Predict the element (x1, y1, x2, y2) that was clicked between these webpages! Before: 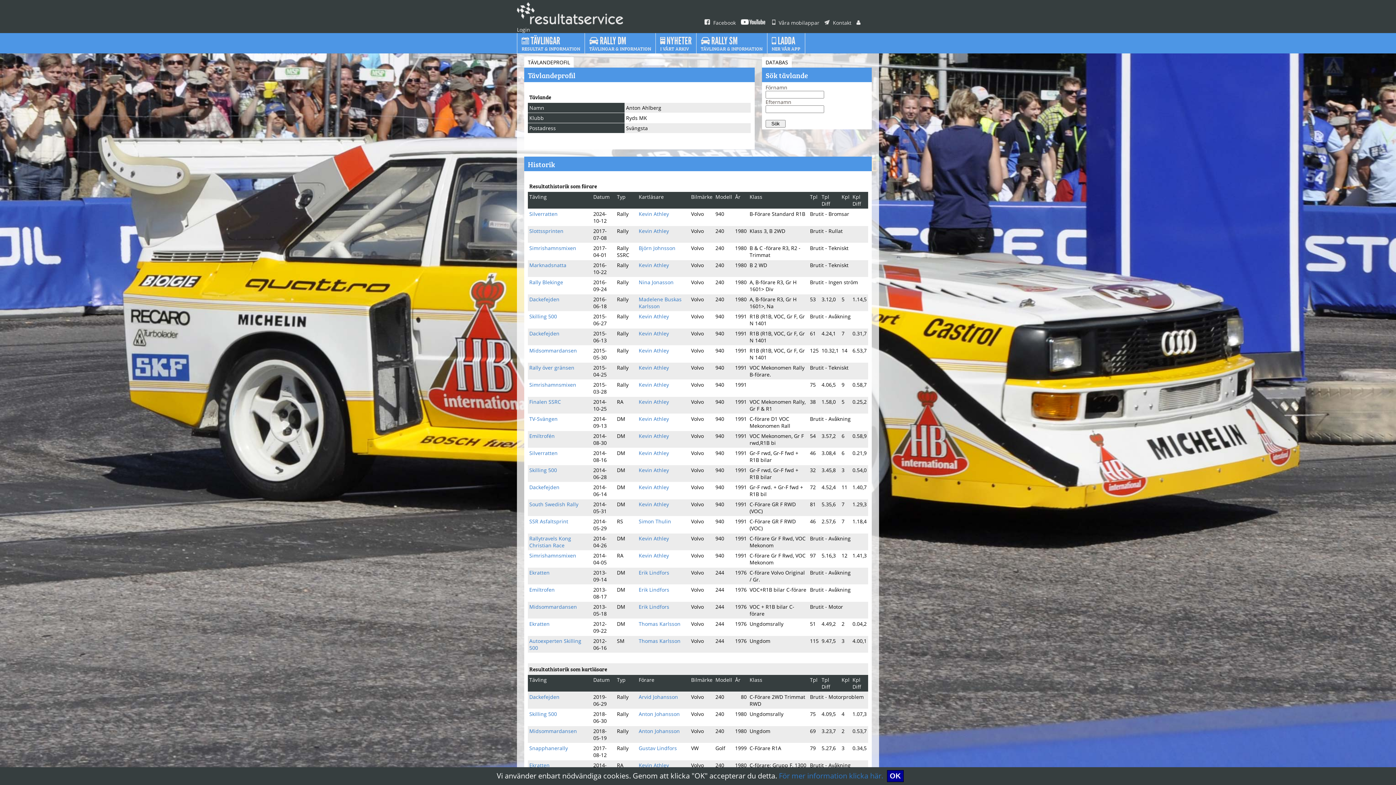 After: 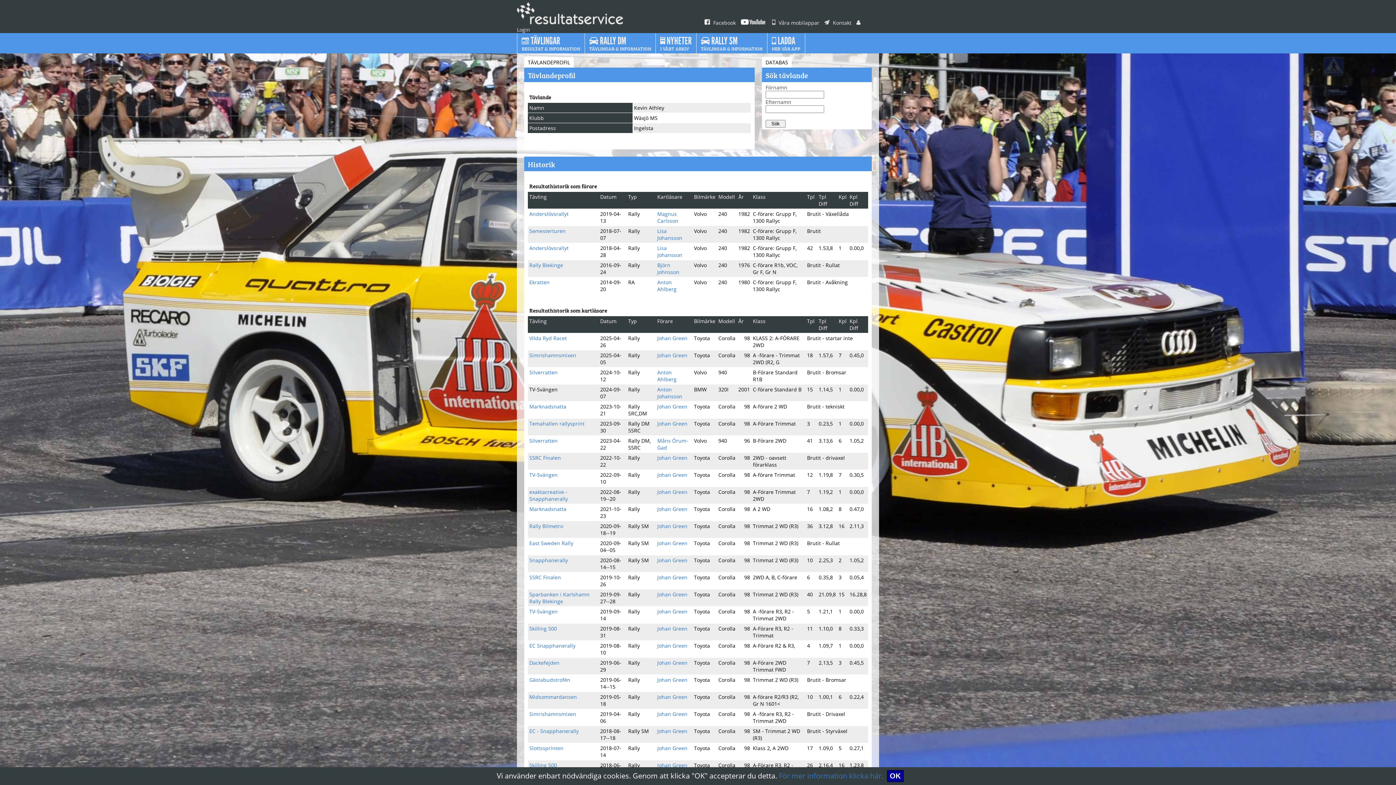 Action: label: Kevin Athley bbox: (638, 330, 669, 337)